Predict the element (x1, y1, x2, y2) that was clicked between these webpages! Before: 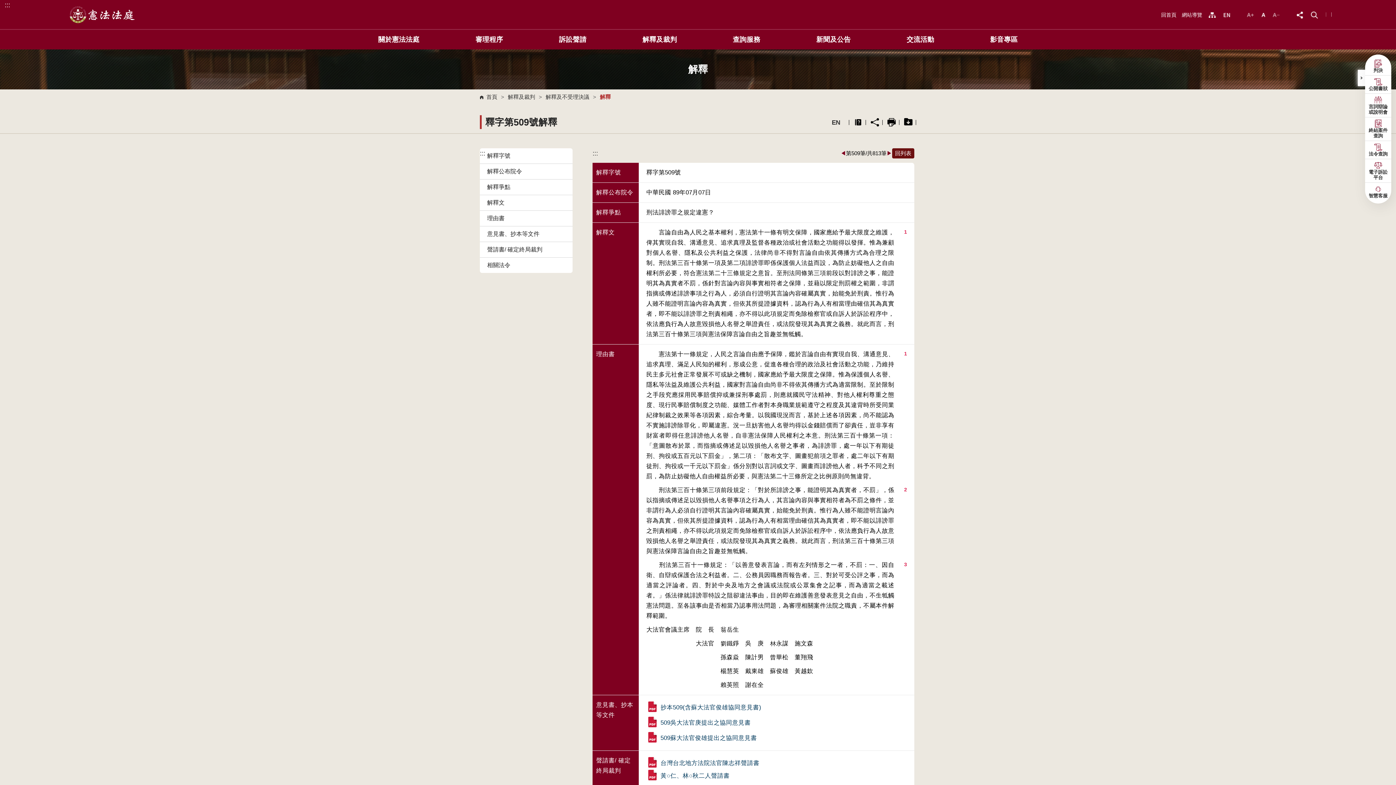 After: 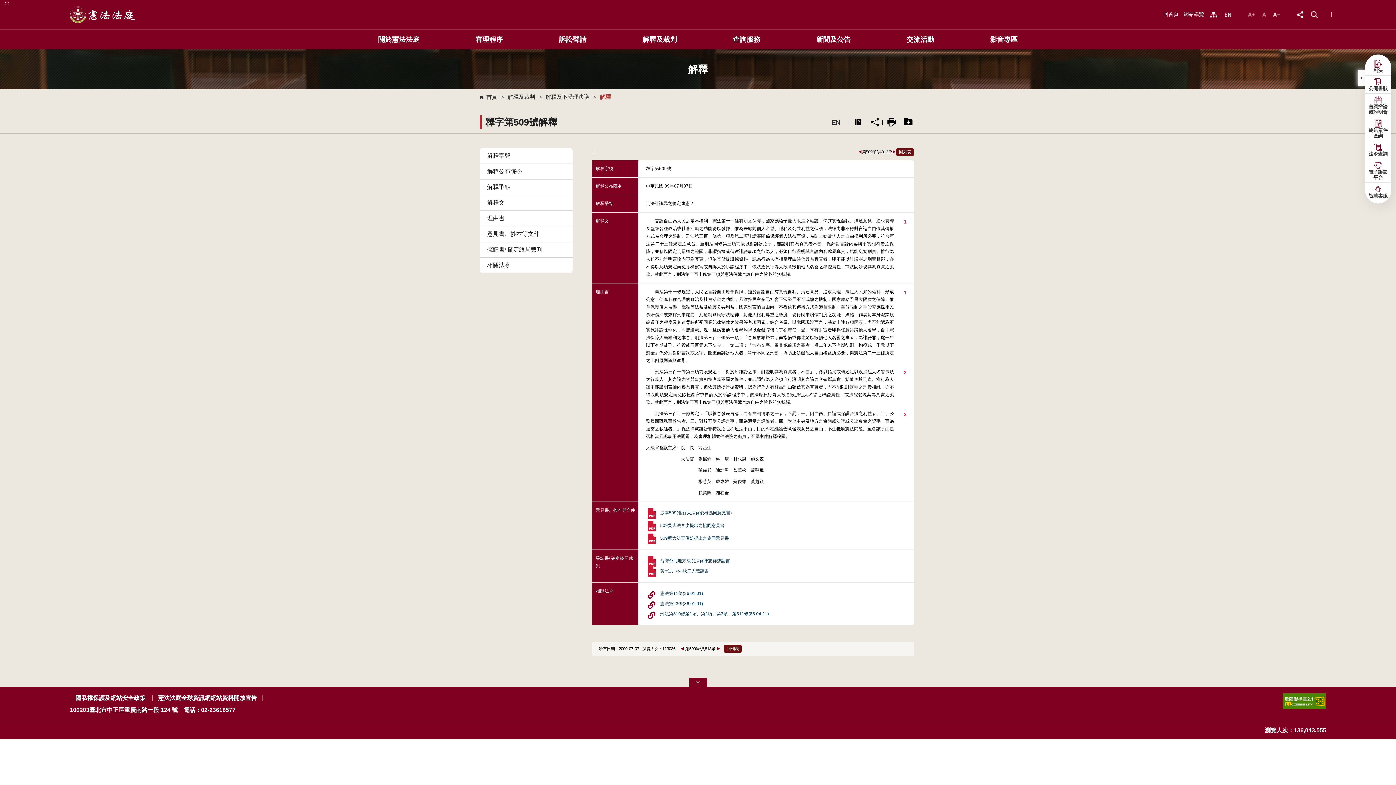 Action: bbox: (1273, 10, 1280, 18)